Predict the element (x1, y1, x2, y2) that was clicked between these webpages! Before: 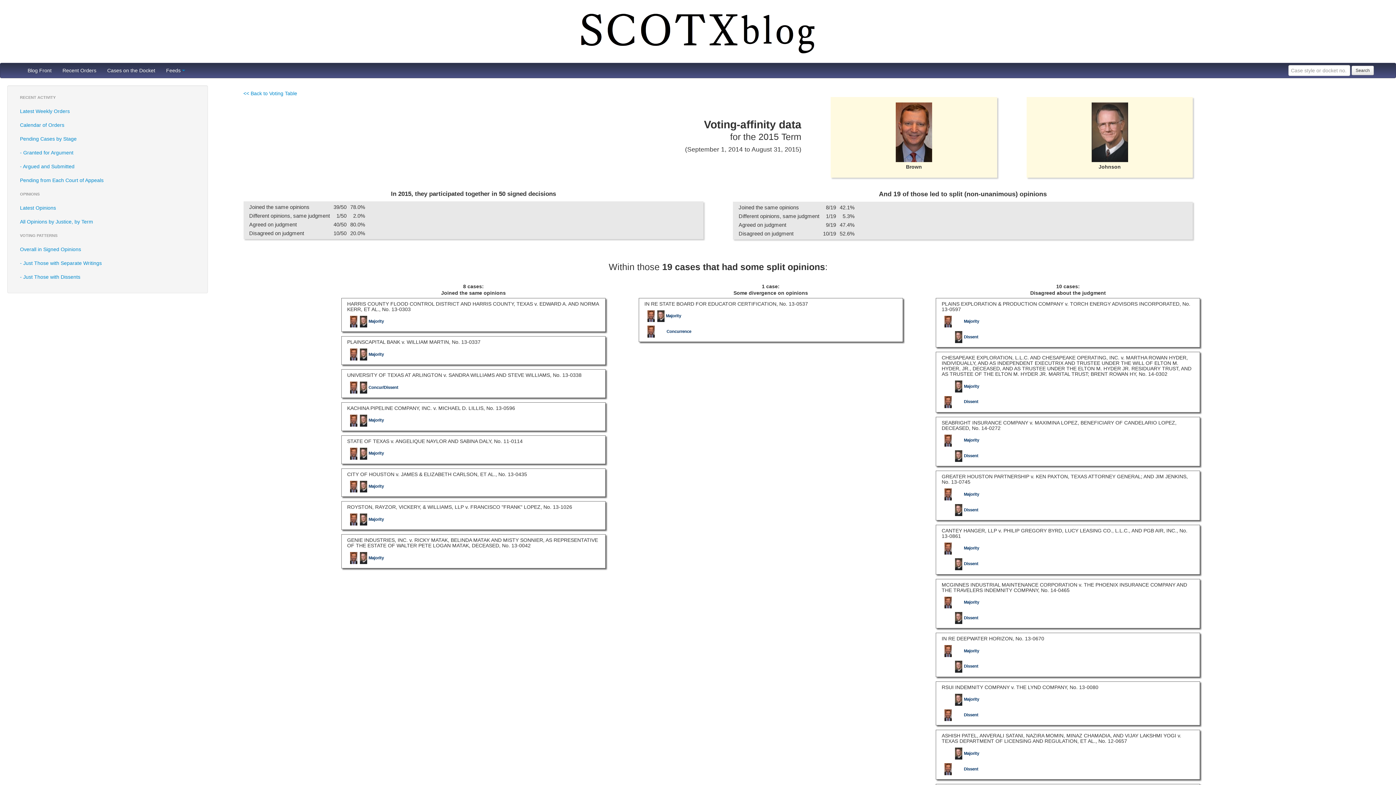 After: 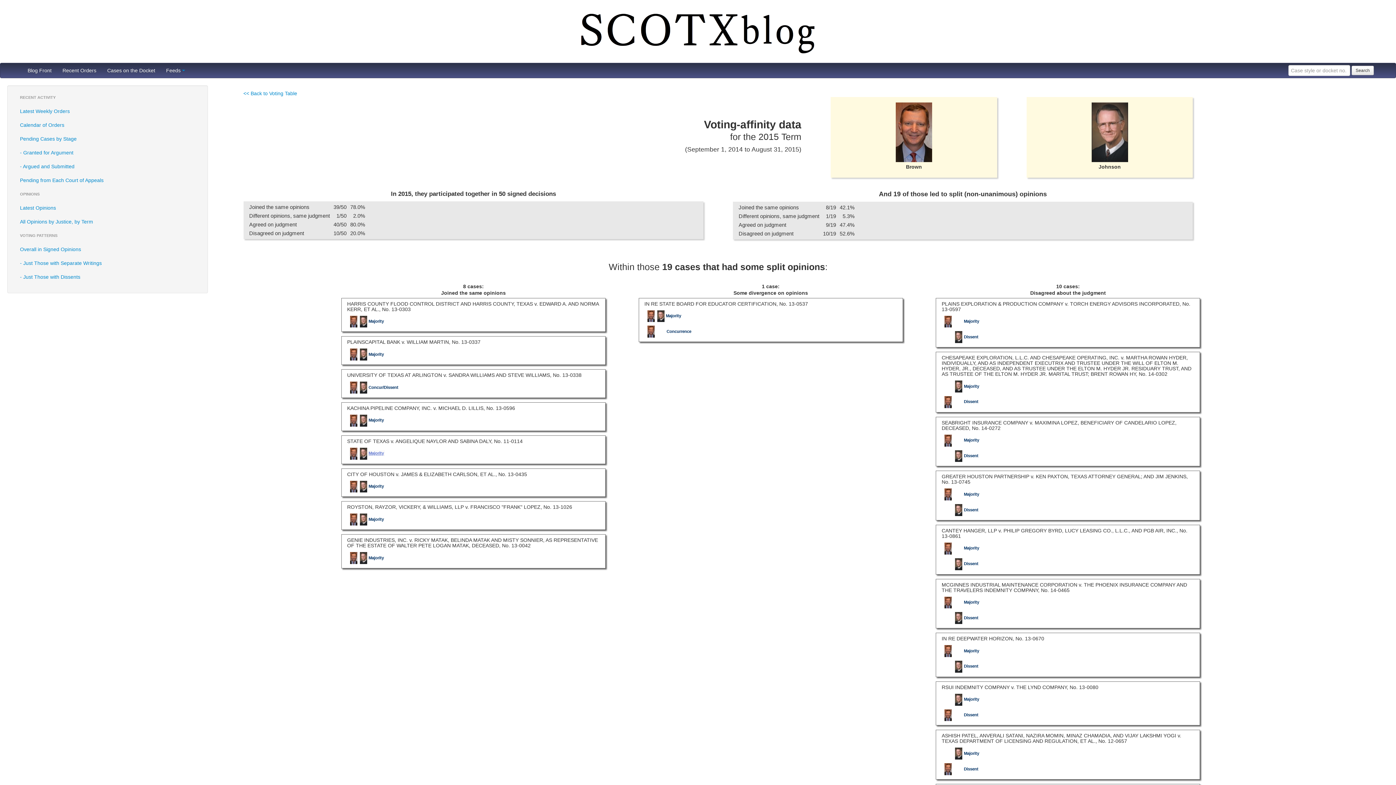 Action: bbox: (349, 450, 385, 456) label: Majority